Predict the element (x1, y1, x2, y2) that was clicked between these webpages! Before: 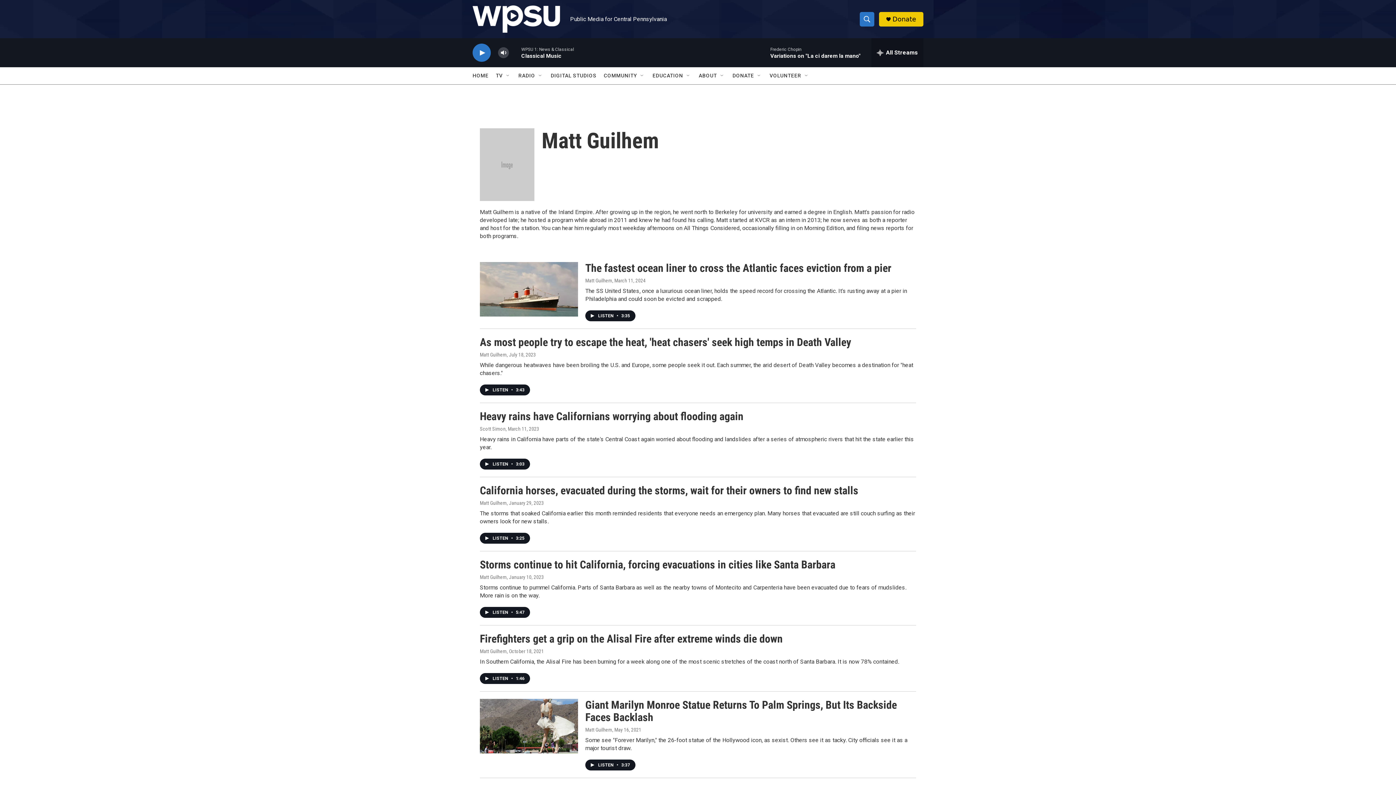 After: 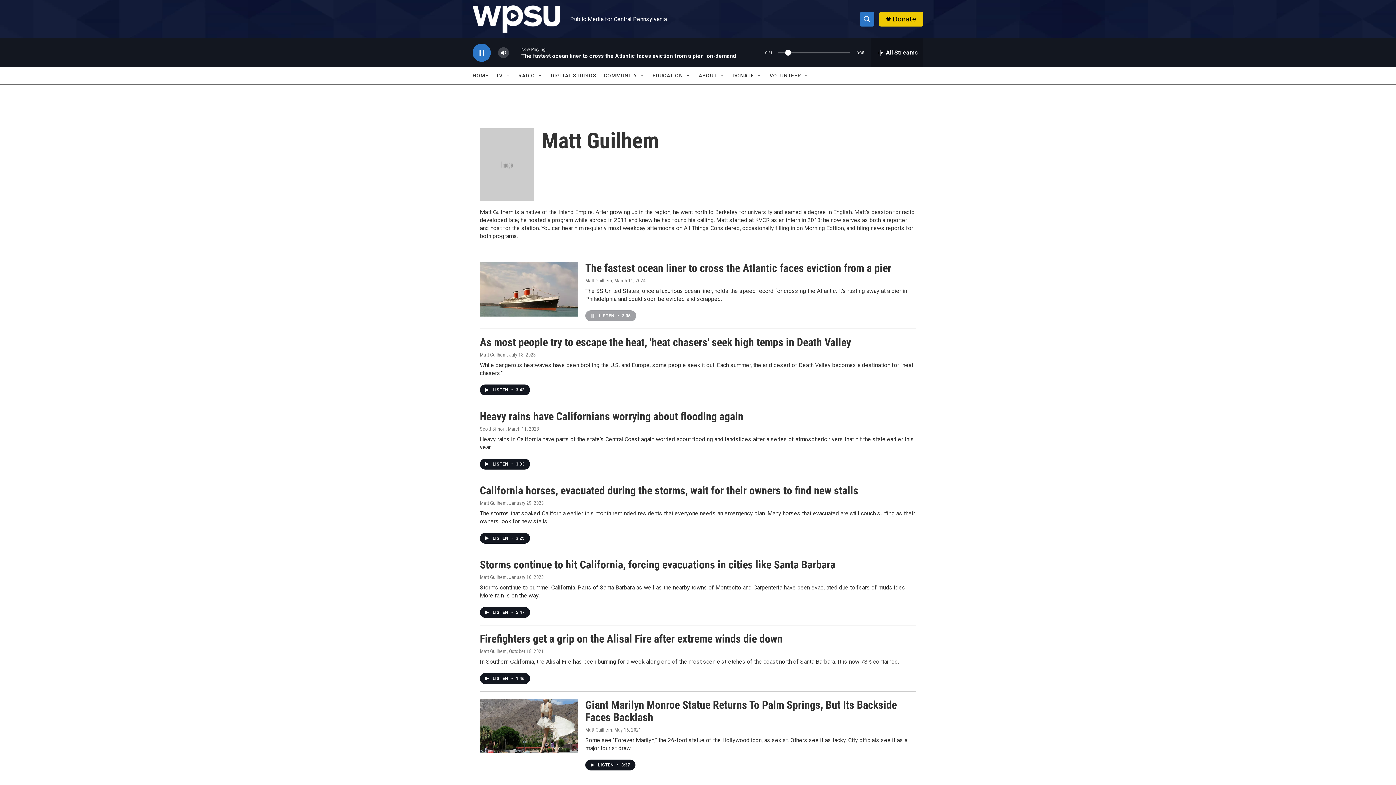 Action: label: LISTEN • 3:35 bbox: (585, 322, 635, 333)